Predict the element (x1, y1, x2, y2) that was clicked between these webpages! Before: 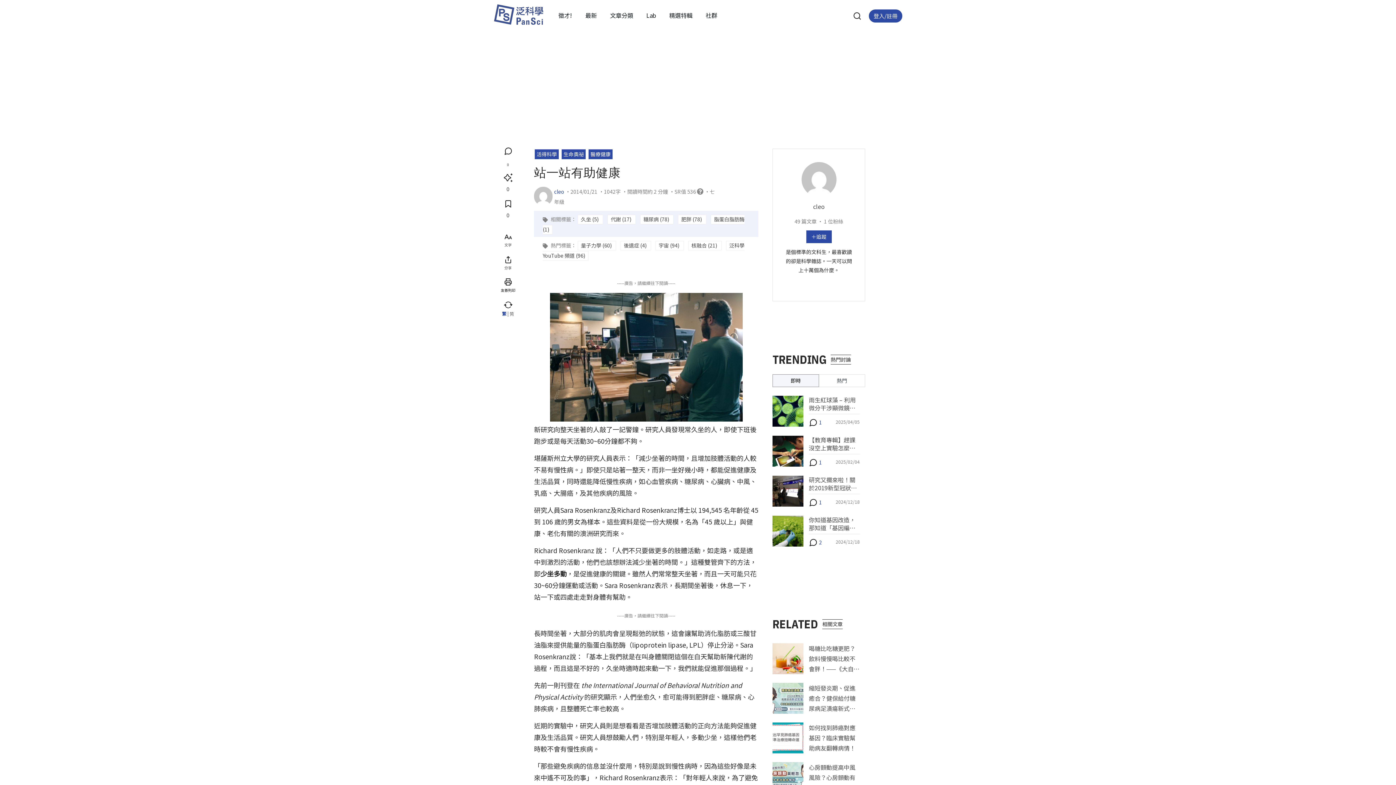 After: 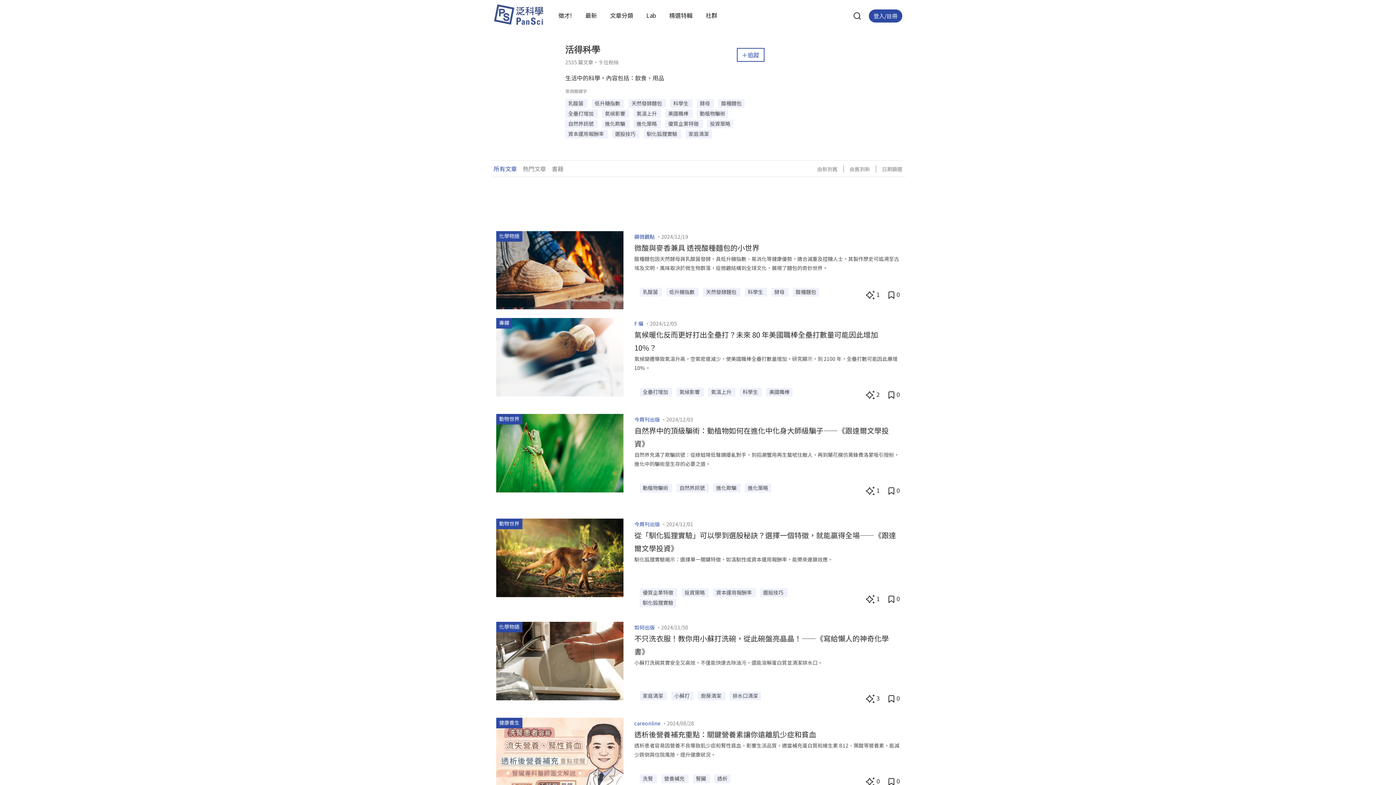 Action: label: 活得科學 bbox: (534, 149, 558, 159)